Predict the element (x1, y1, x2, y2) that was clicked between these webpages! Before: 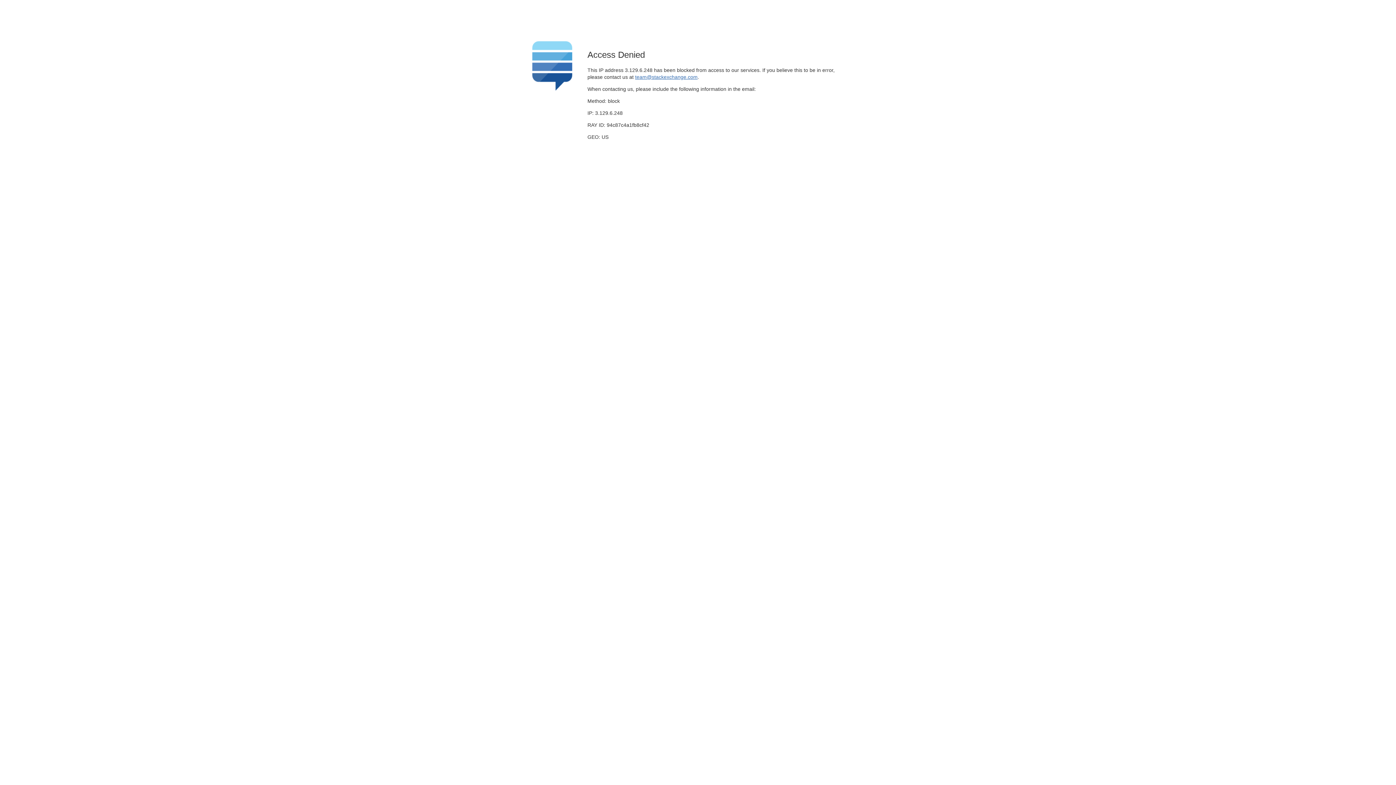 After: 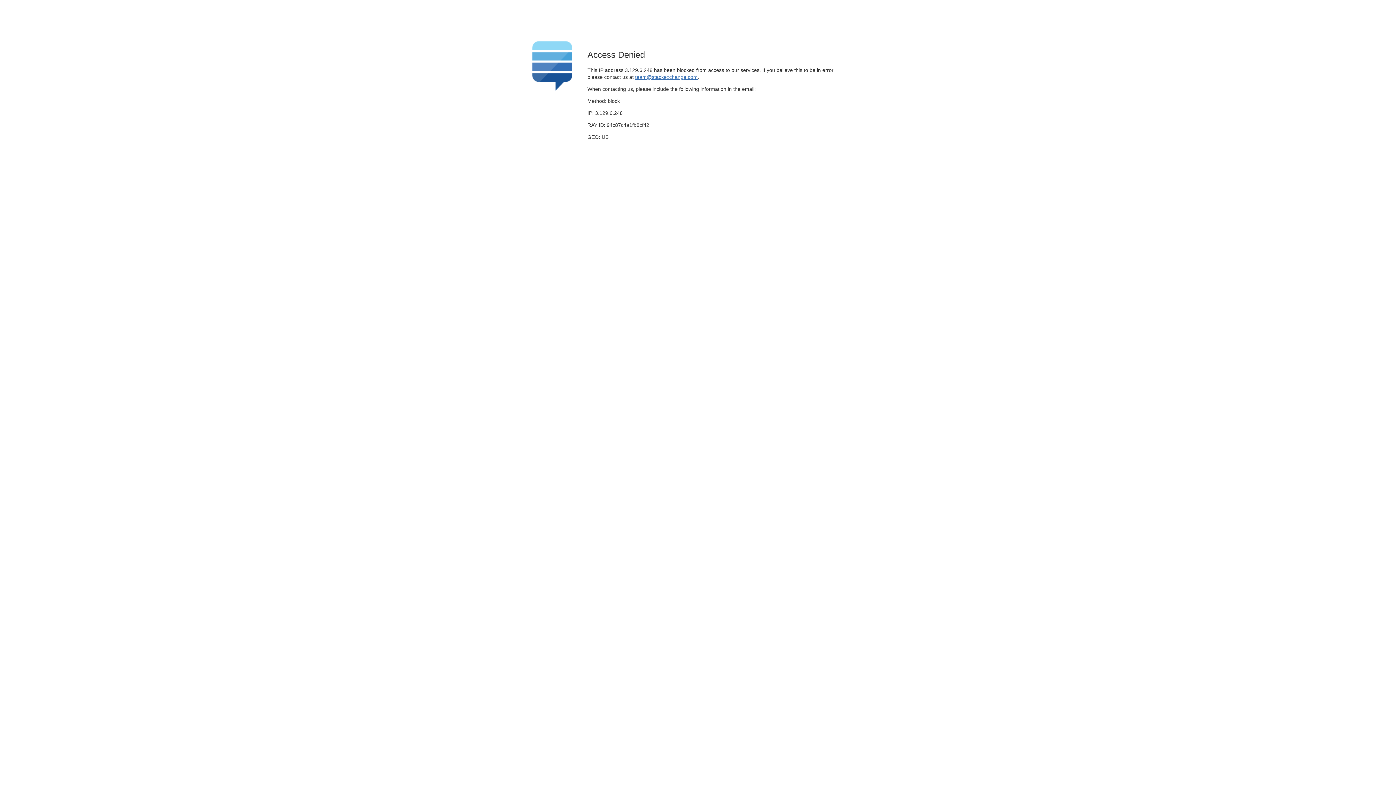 Action: label: team@stackexchange.com bbox: (635, 74, 697, 79)